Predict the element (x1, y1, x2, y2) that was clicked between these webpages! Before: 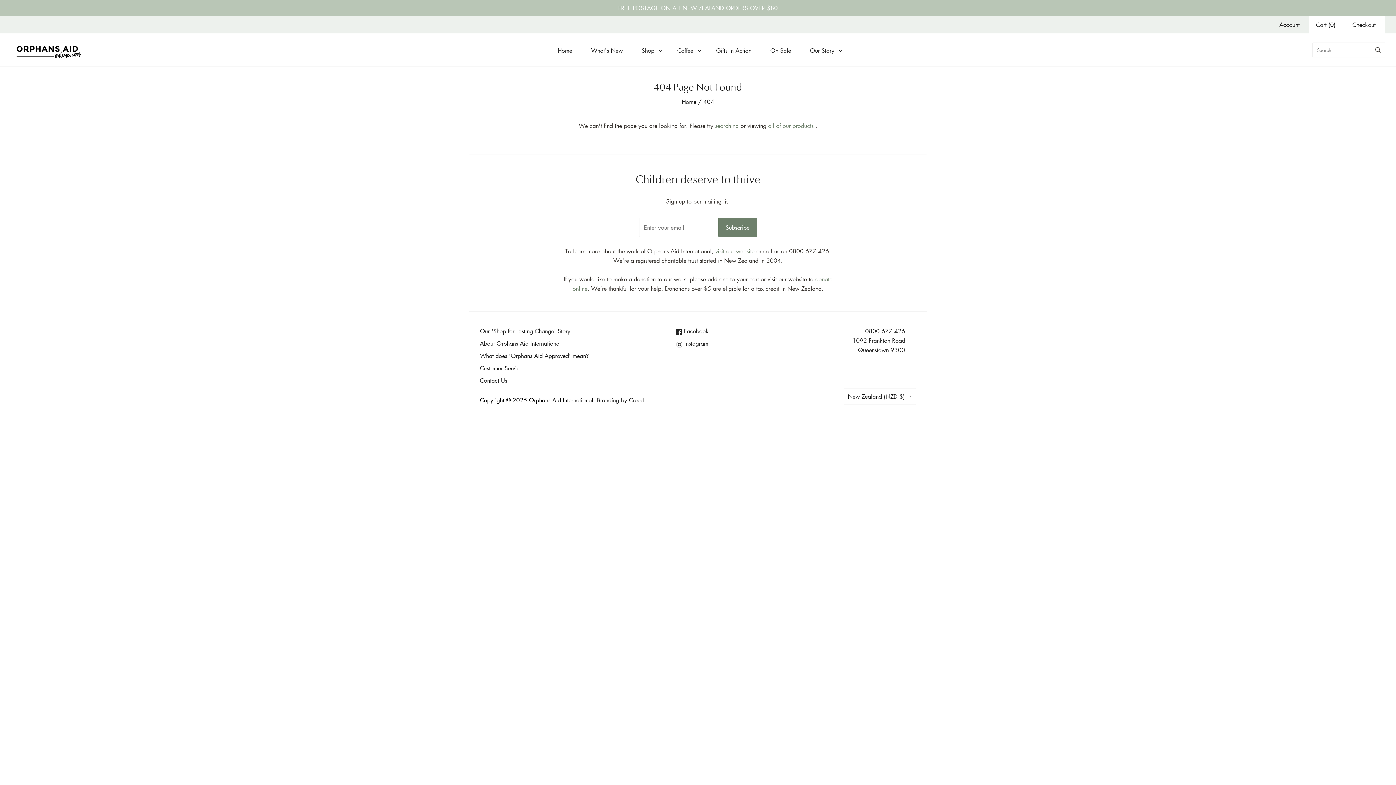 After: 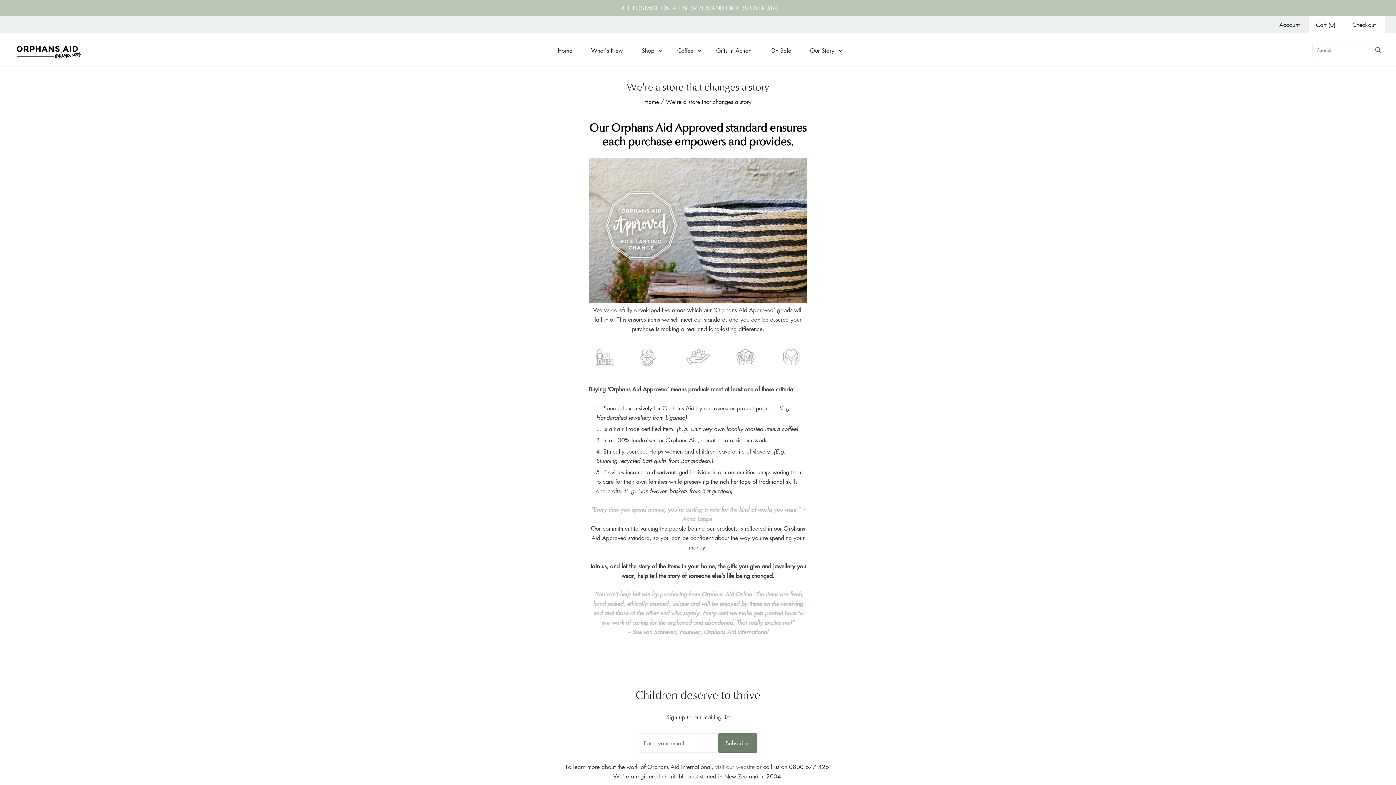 Action: bbox: (480, 352, 589, 360) label: What does 'Orphans Aid Approved' mean?